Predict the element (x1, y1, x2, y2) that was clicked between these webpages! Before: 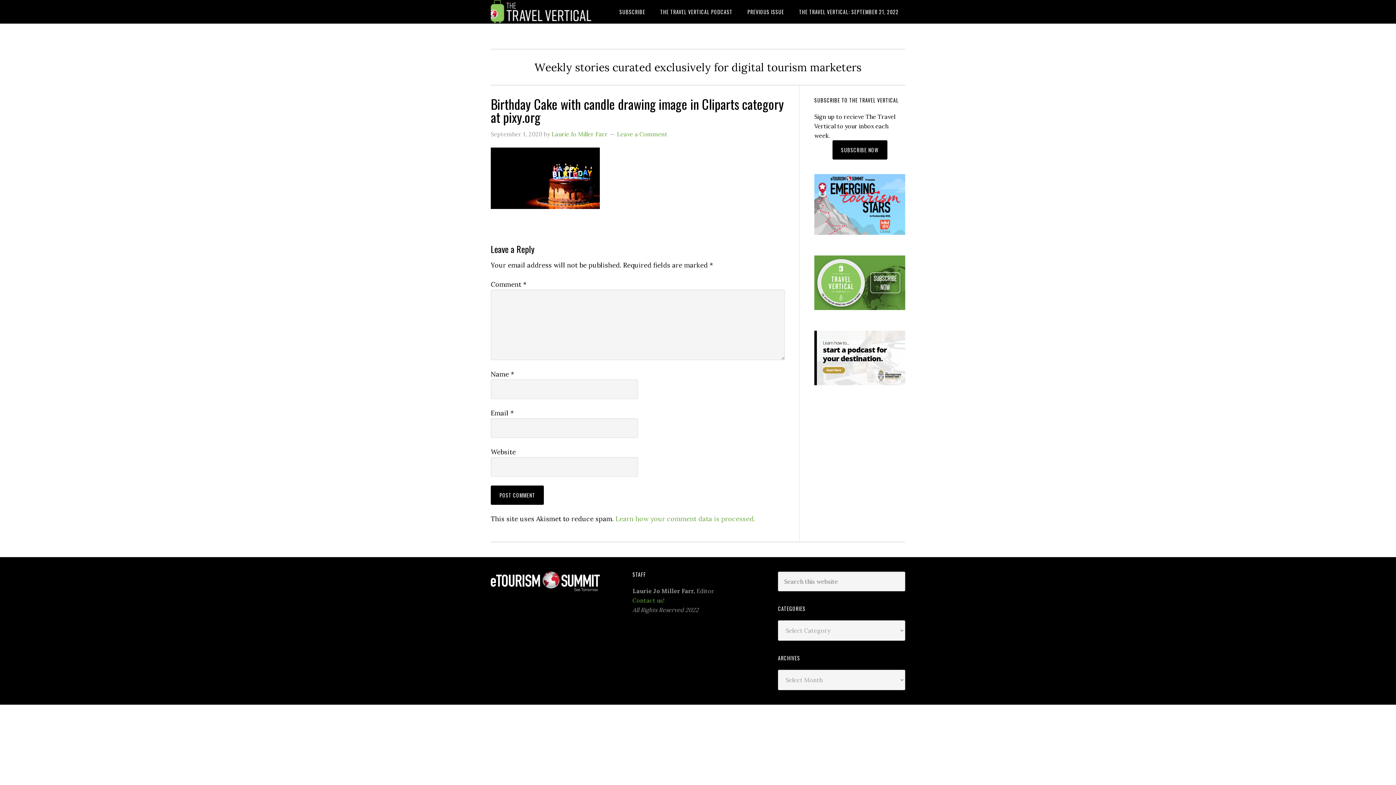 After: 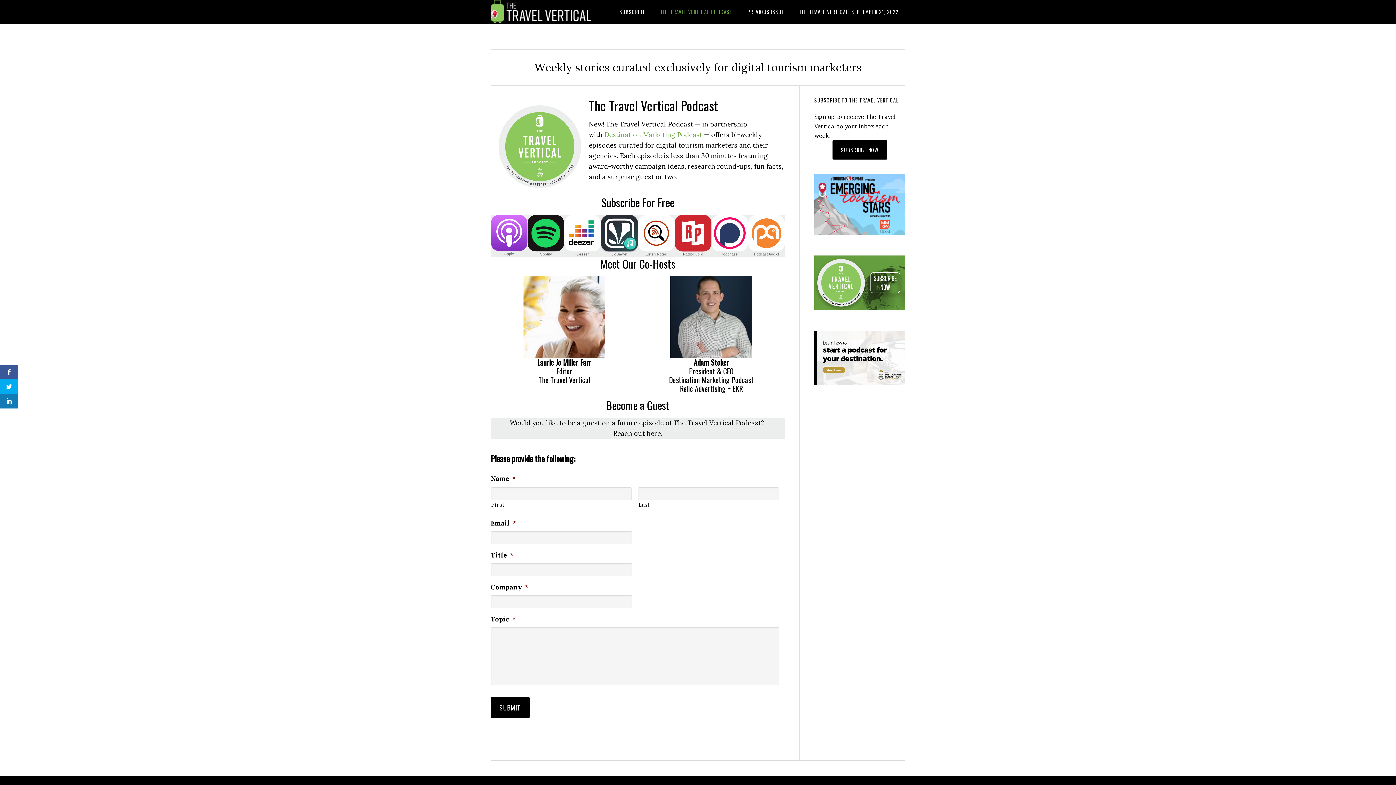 Action: label: THE TRAVEL VERTICAL PODCAST bbox: (653, 0, 739, 23)